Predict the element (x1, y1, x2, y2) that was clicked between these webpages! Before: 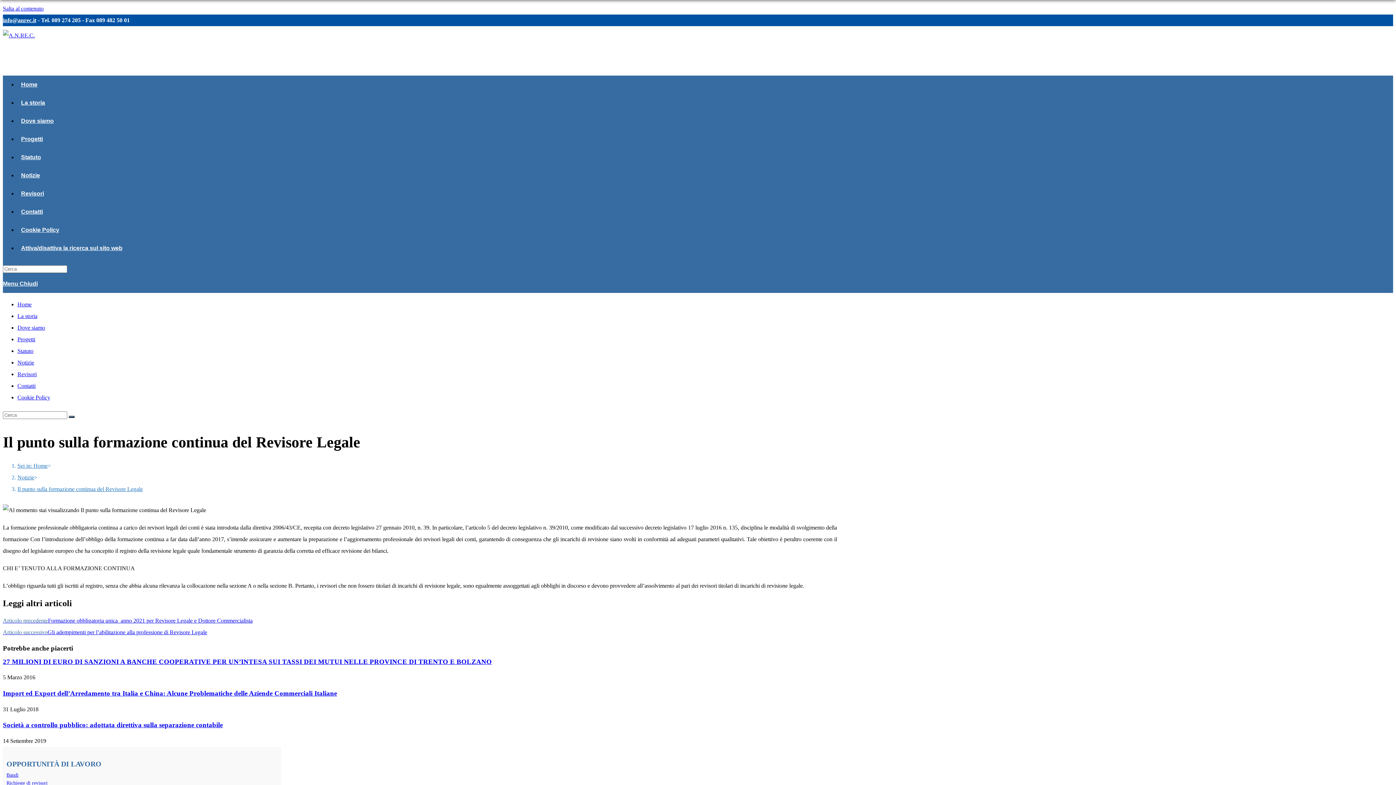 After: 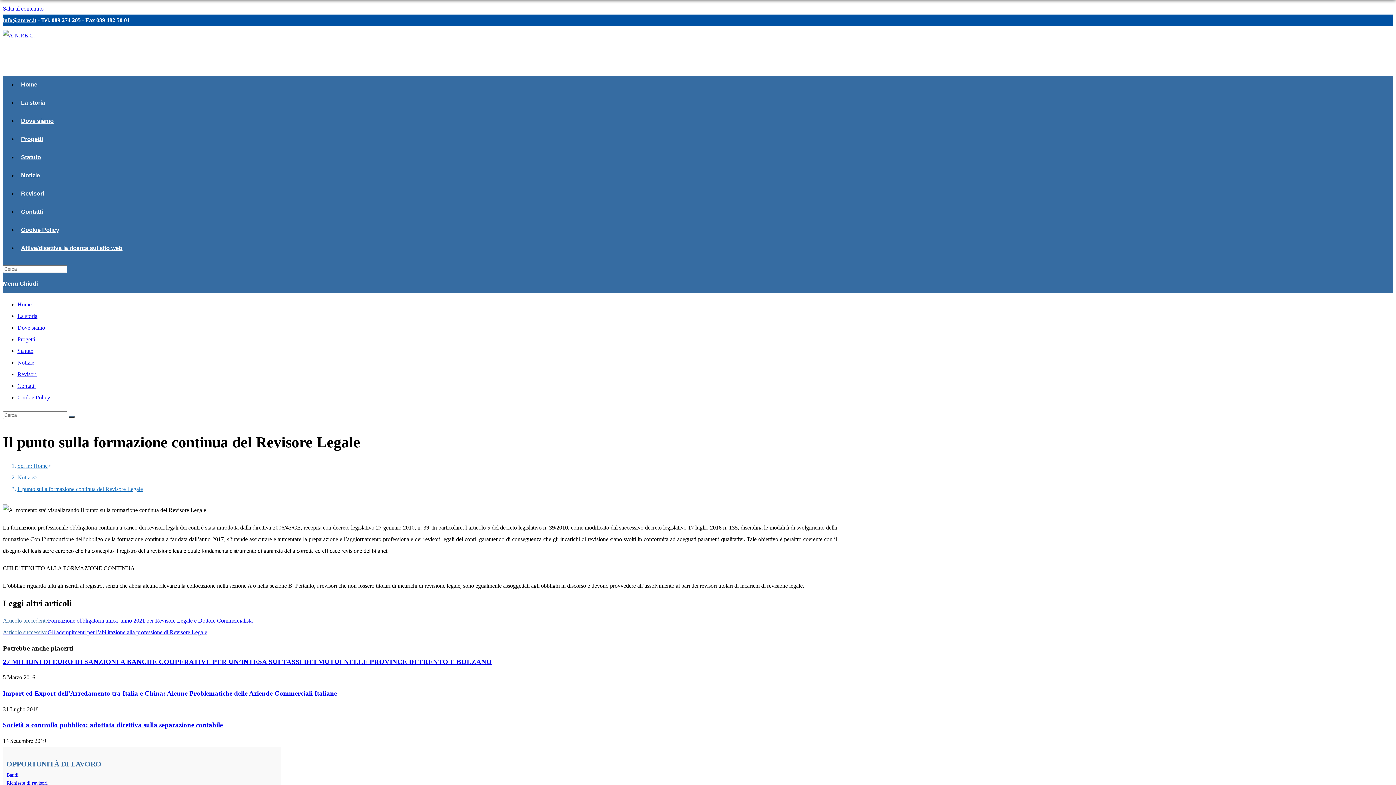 Action: bbox: (2, 17, 36, 23) label: info@anrec.it